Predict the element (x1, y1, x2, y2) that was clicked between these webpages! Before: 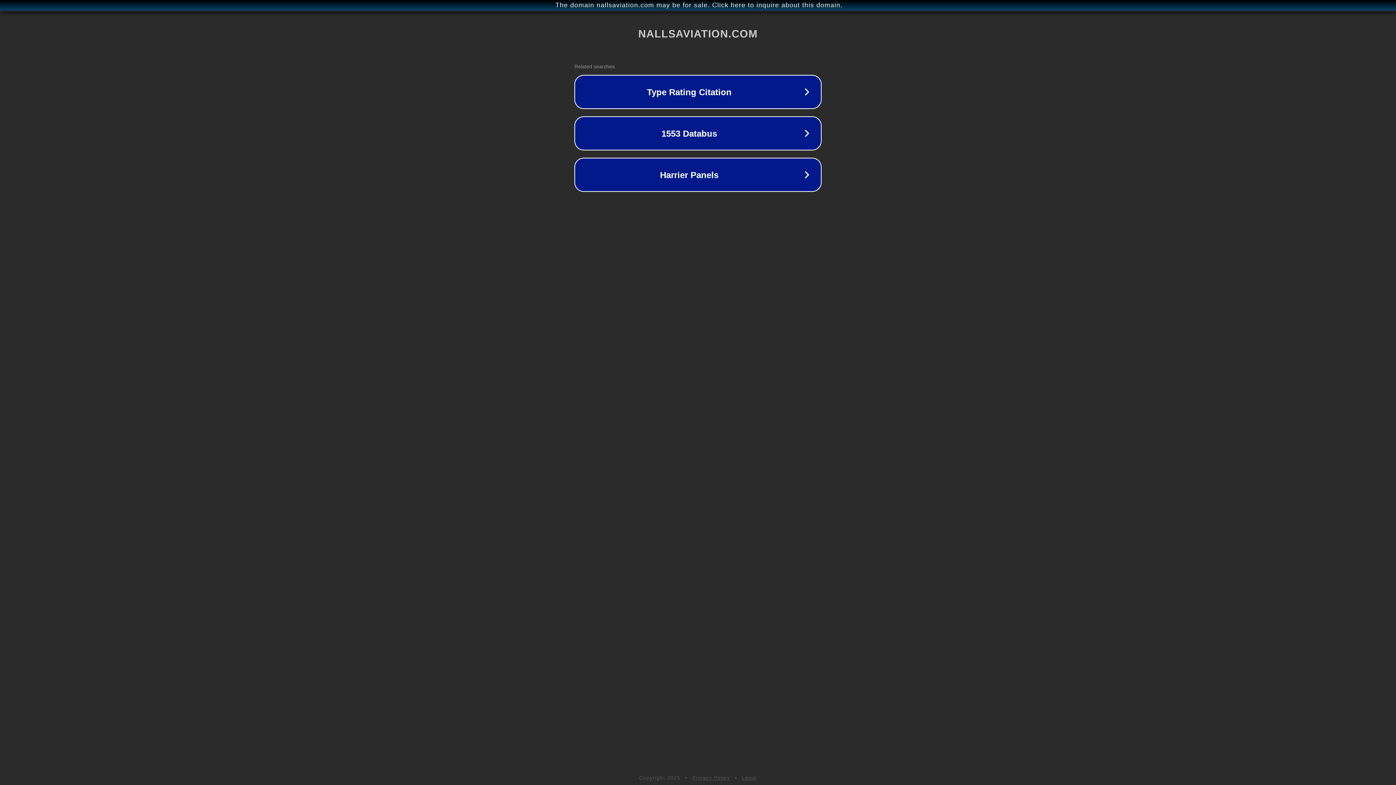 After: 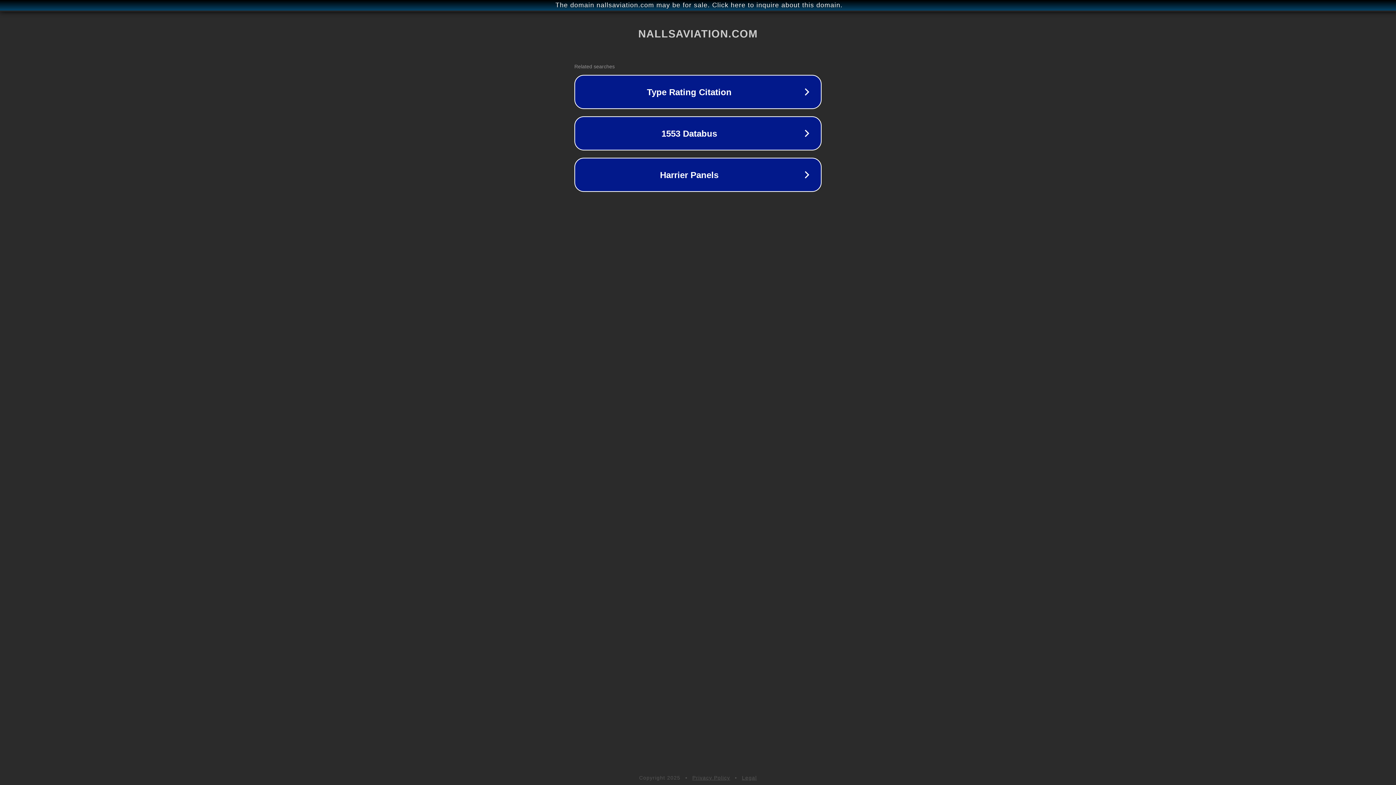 Action: bbox: (742, 775, 757, 781) label: Legal